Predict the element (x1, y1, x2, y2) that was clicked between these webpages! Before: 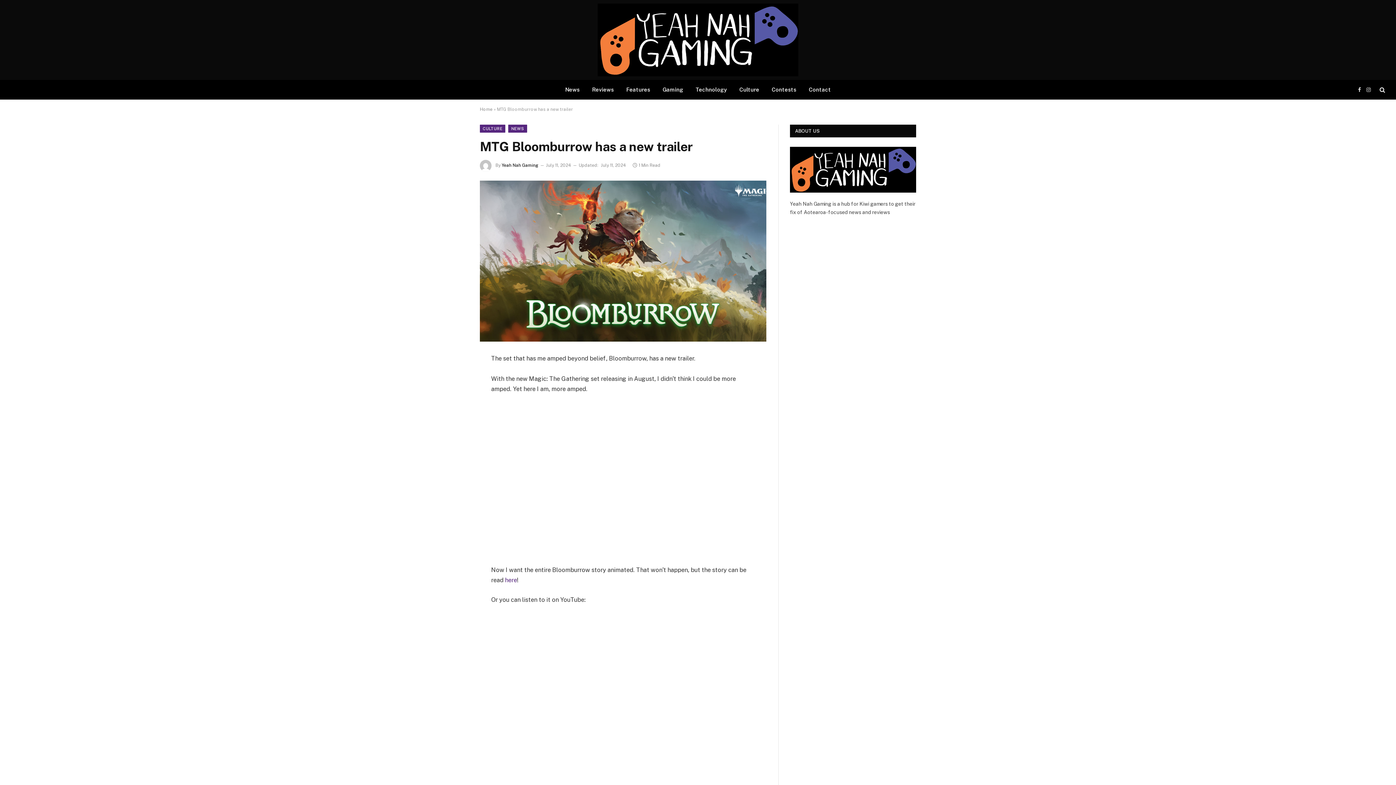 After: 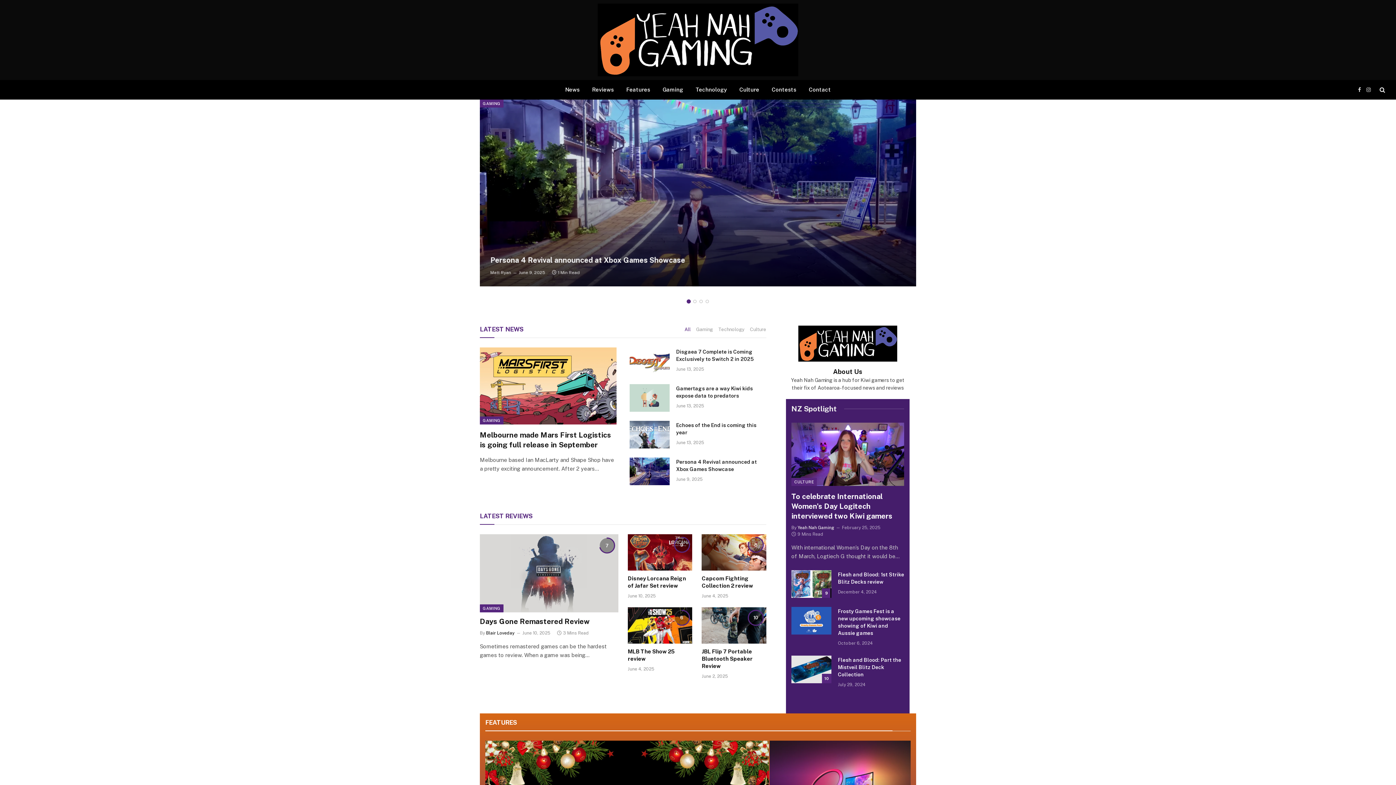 Action: bbox: (325, 0, 1070, 80)